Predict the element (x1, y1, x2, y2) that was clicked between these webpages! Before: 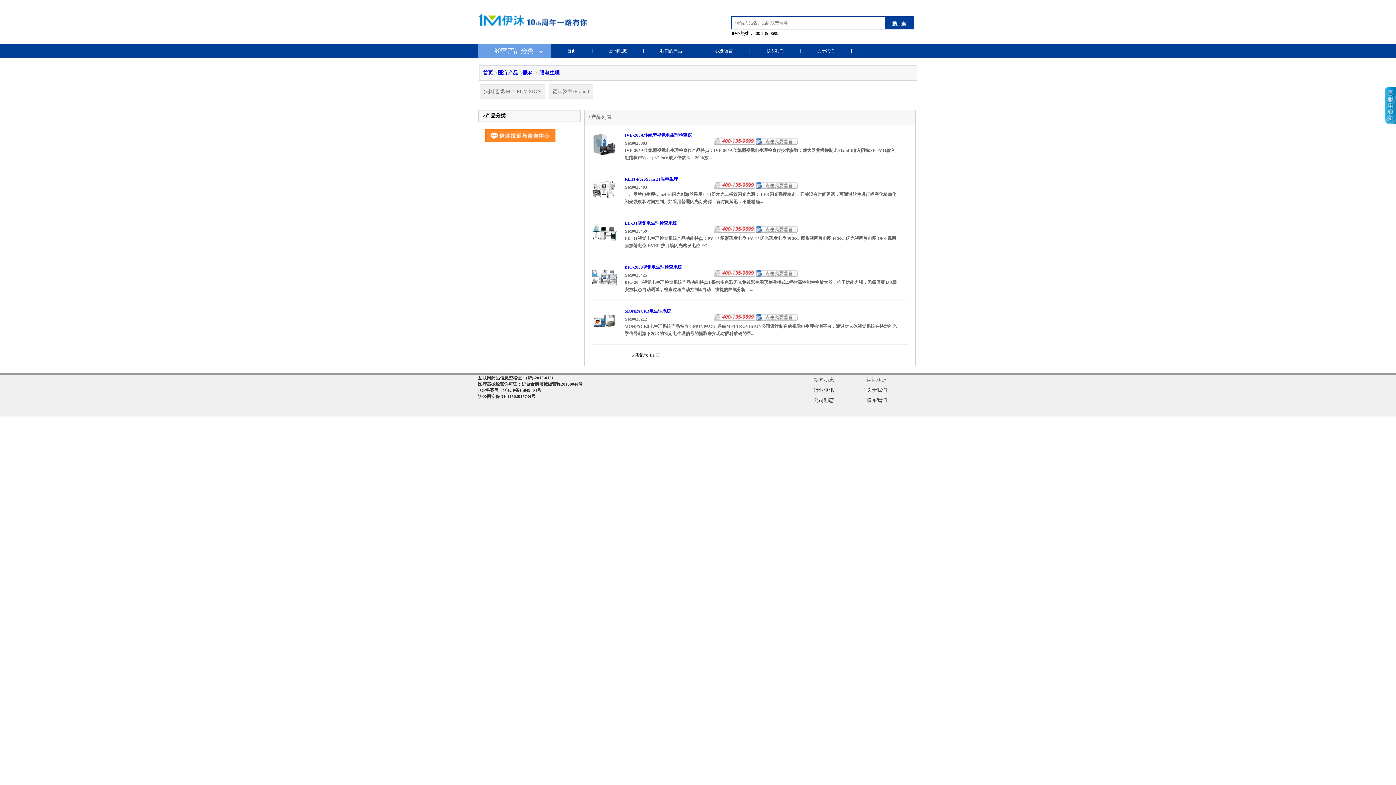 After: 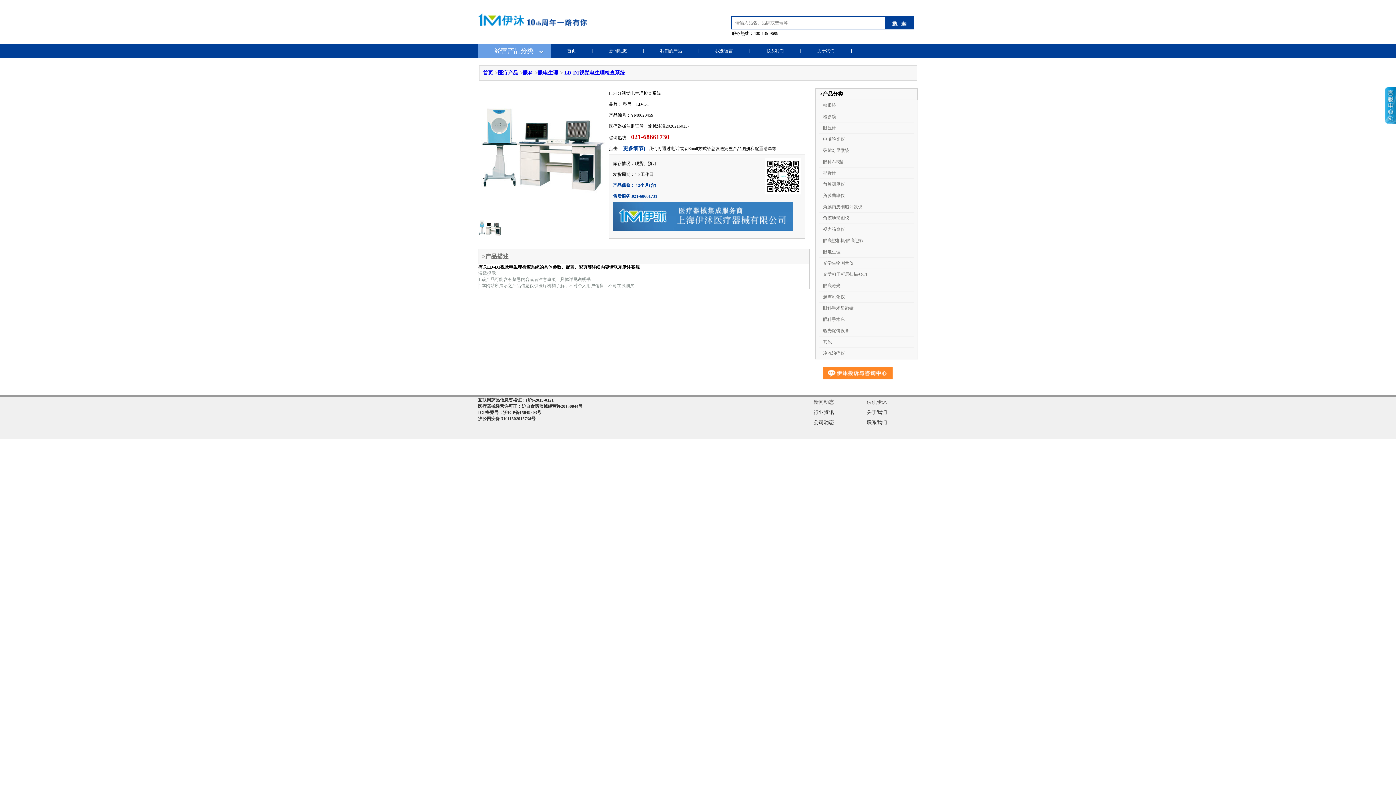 Action: bbox: (592, 220, 617, 247)